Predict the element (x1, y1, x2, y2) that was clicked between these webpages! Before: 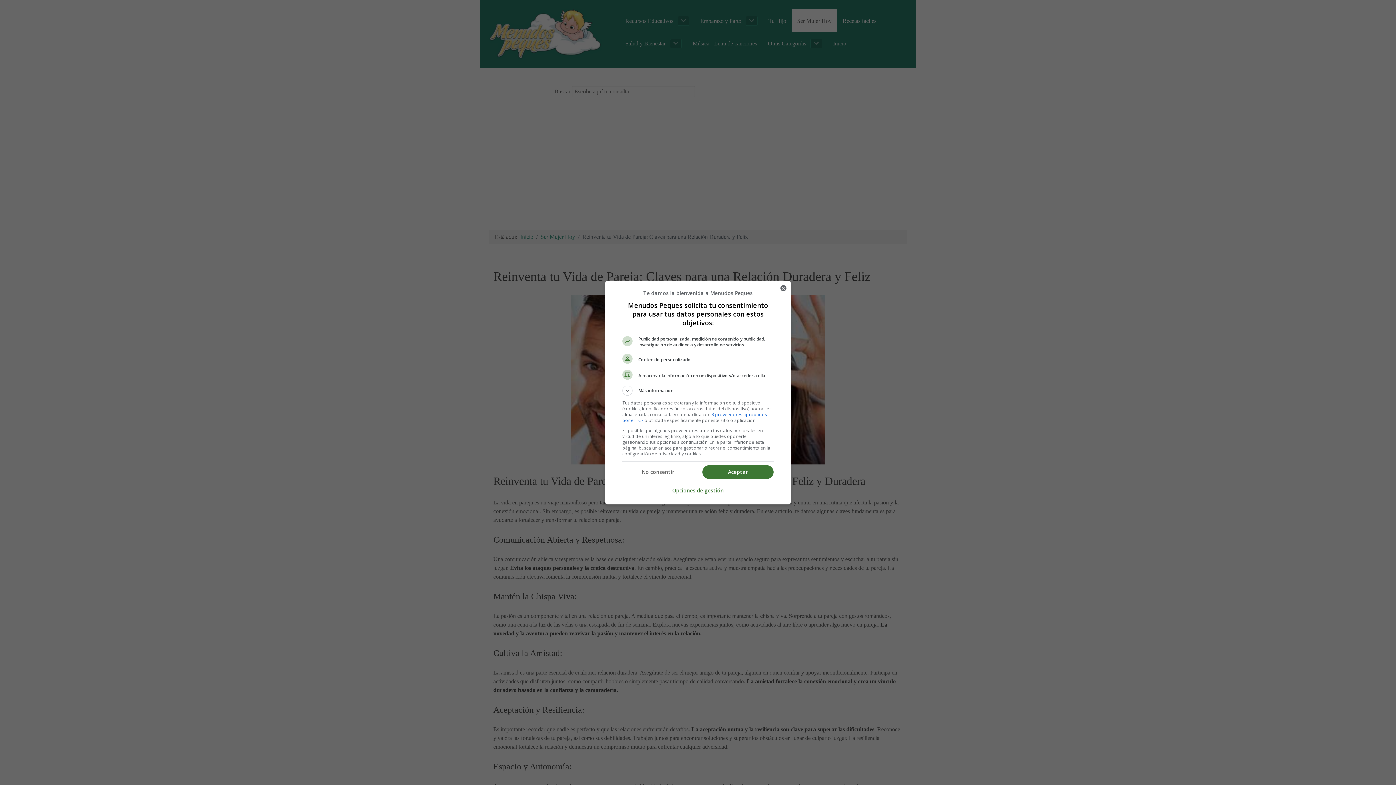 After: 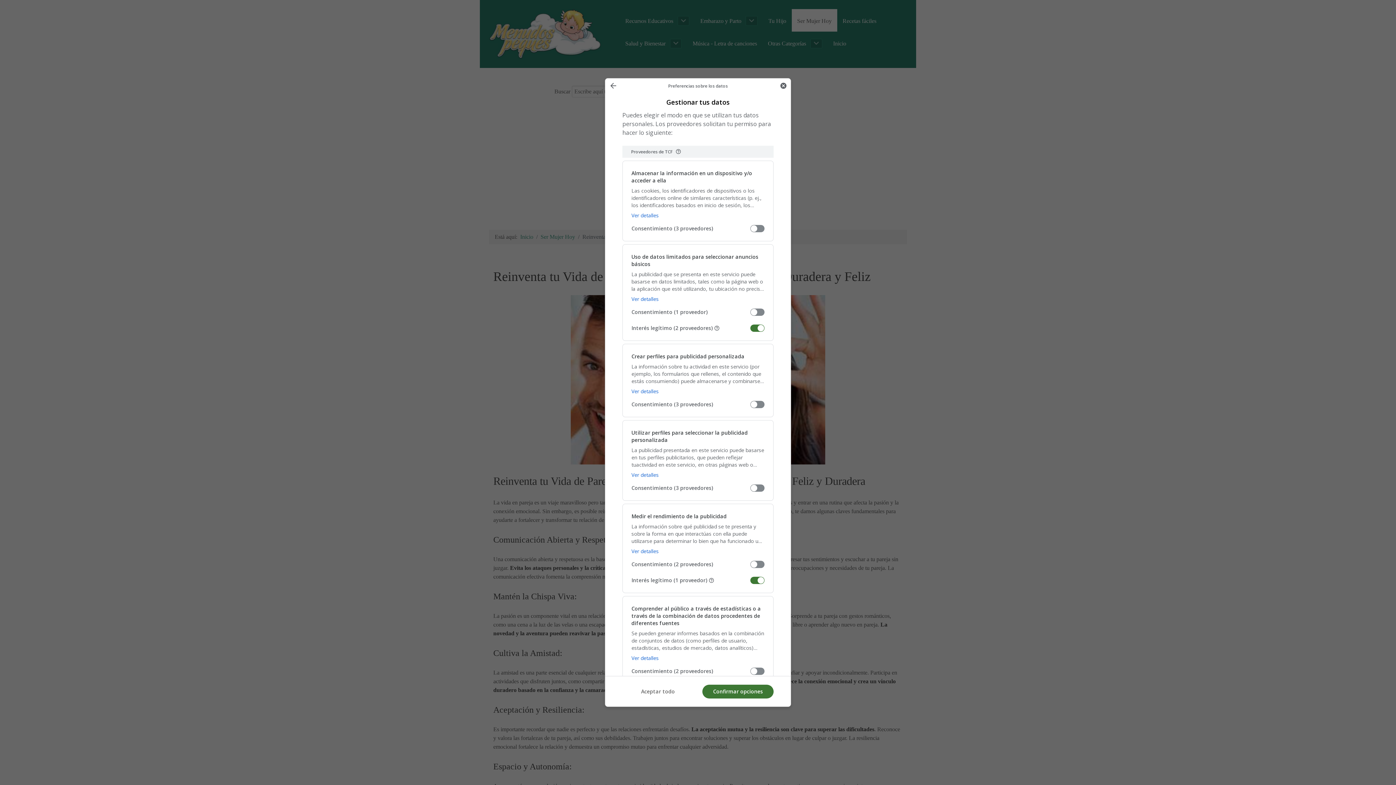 Action: bbox: (672, 477, 724, 492) label: Opciones de gestión